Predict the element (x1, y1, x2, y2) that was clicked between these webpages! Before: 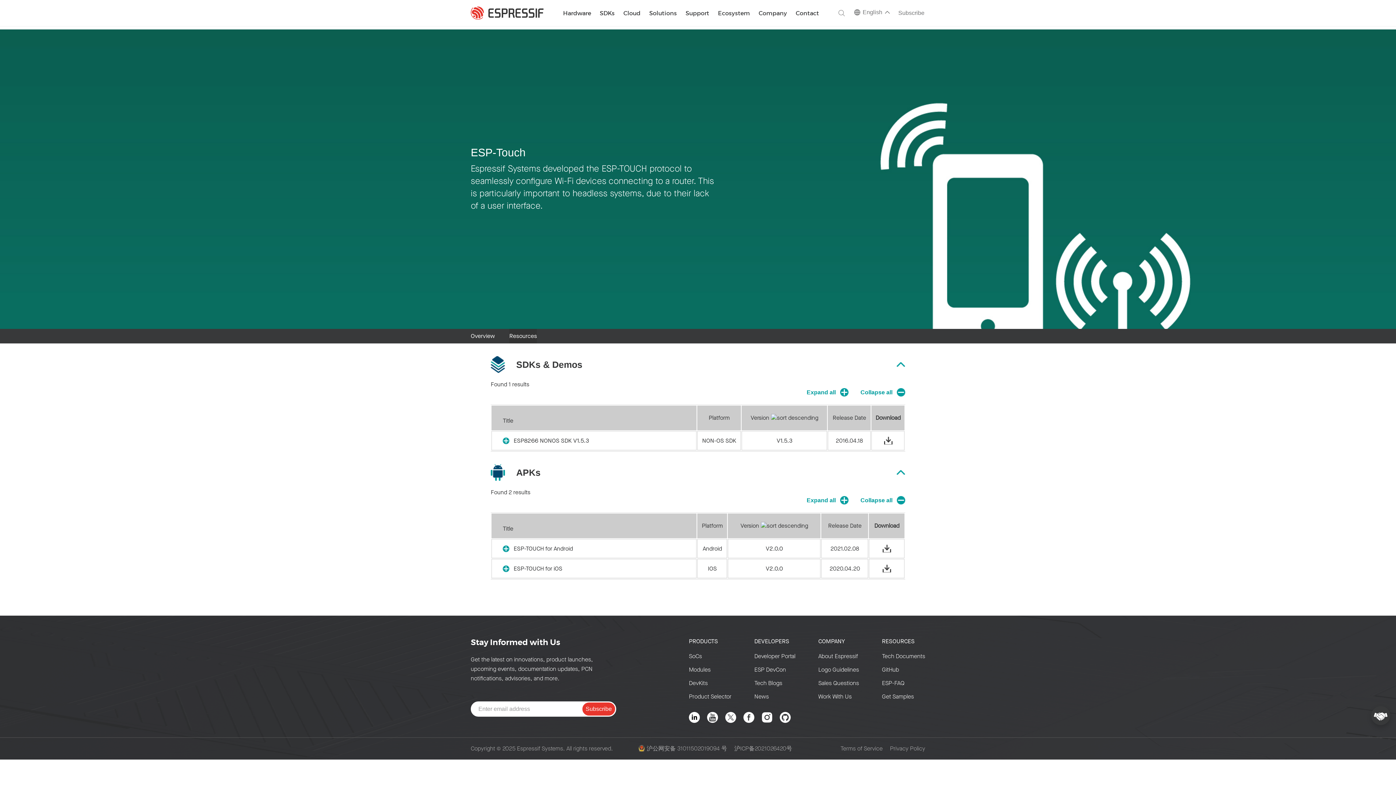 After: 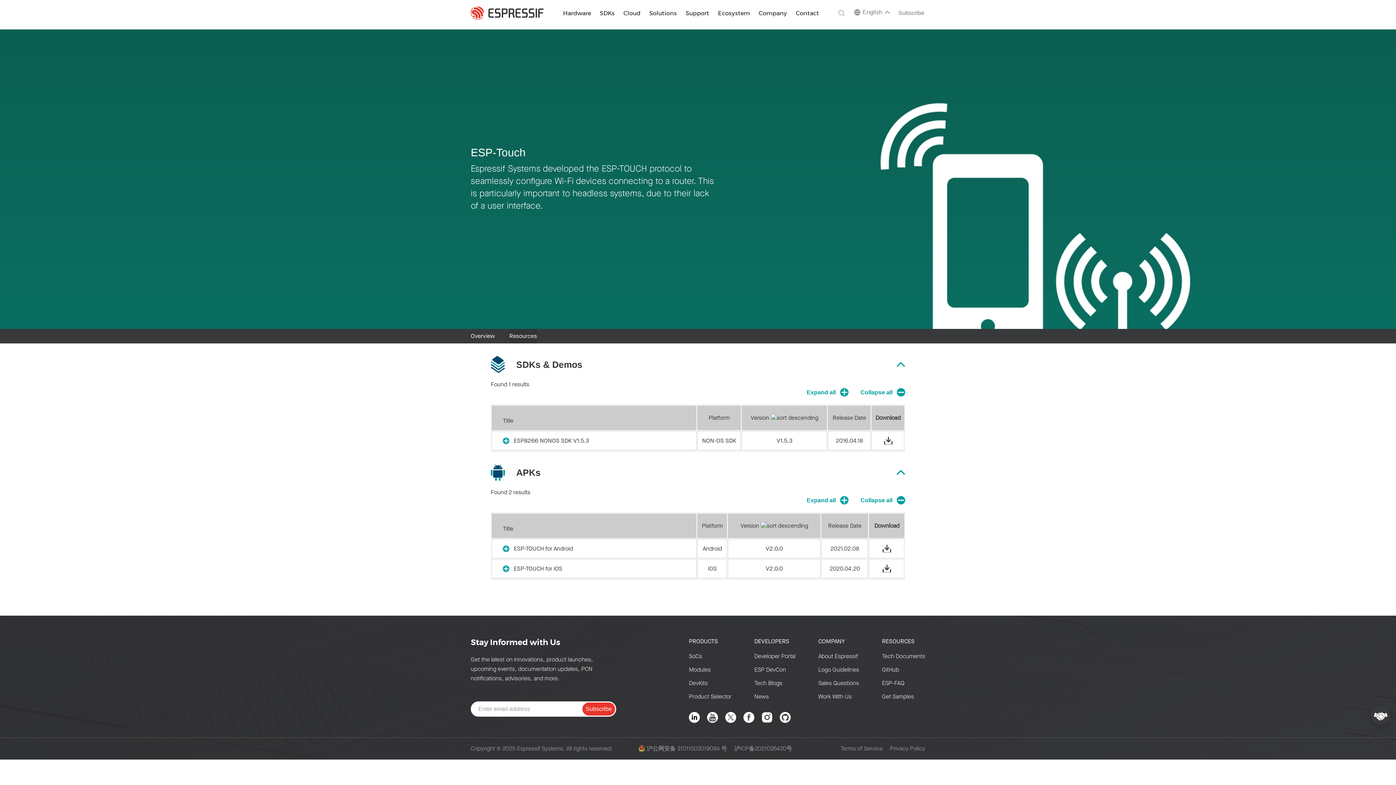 Action: bbox: (882, 544, 891, 552)